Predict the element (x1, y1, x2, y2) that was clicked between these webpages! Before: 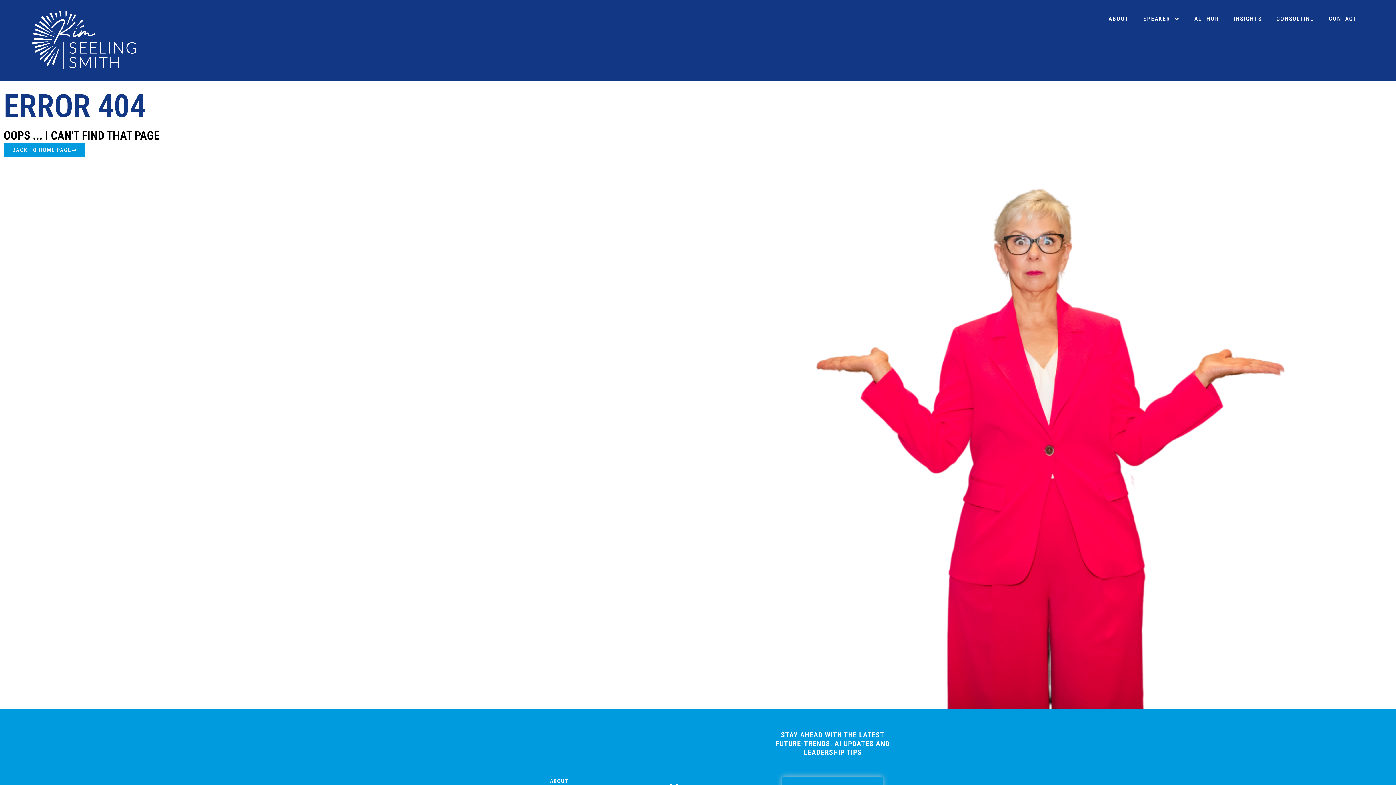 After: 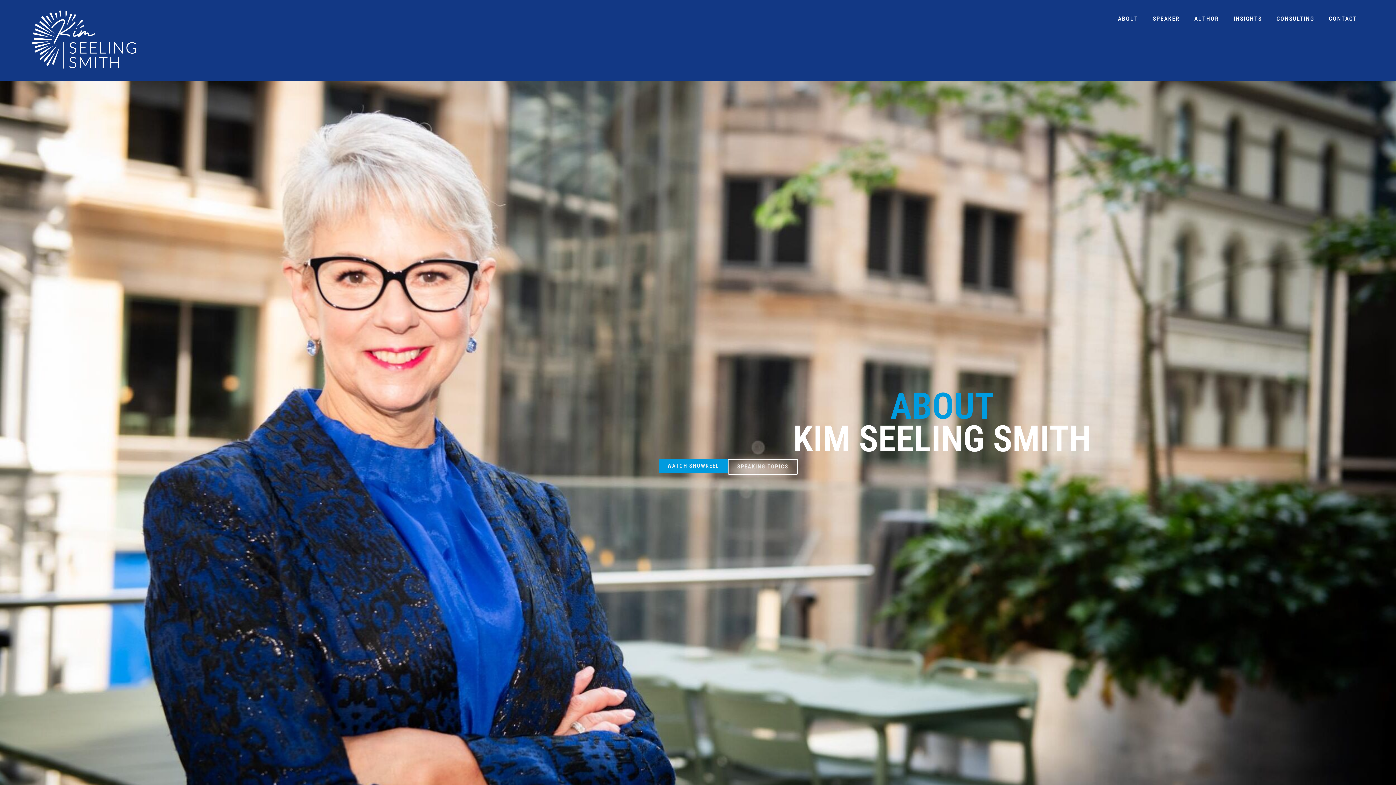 Action: bbox: (494, 773, 624, 790) label: ABOUT